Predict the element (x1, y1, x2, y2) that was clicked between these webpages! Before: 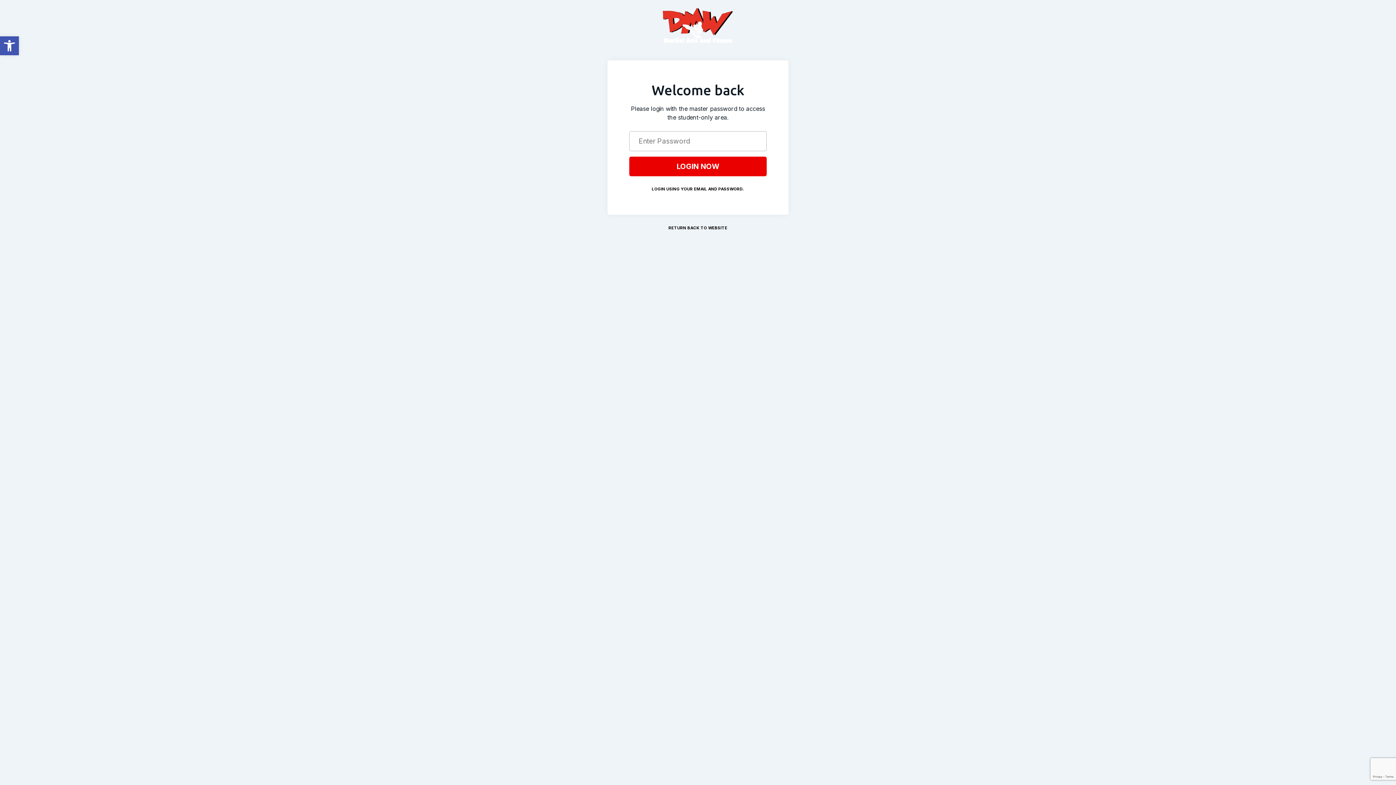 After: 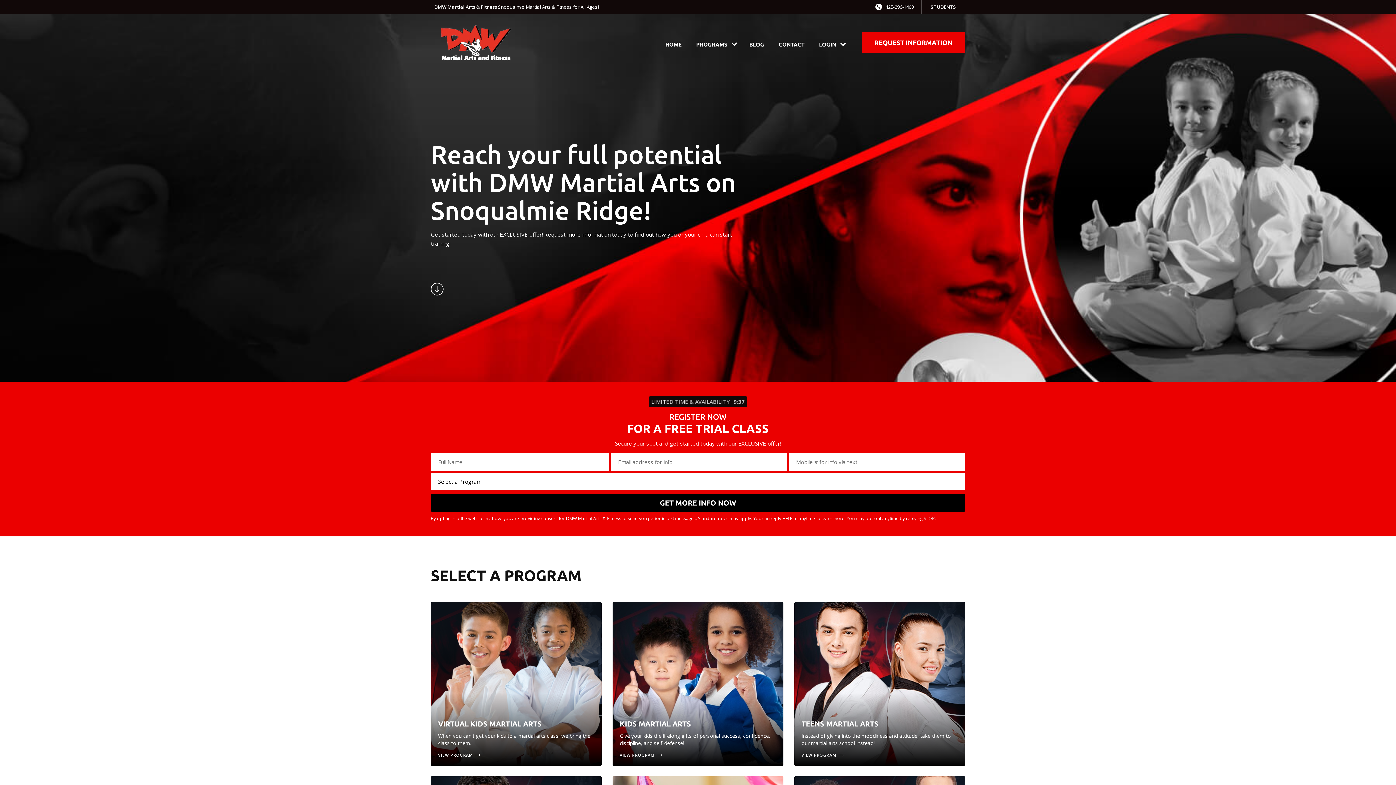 Action: label: RETURN BACK TO WEBSITE bbox: (485, 224, 910, 232)